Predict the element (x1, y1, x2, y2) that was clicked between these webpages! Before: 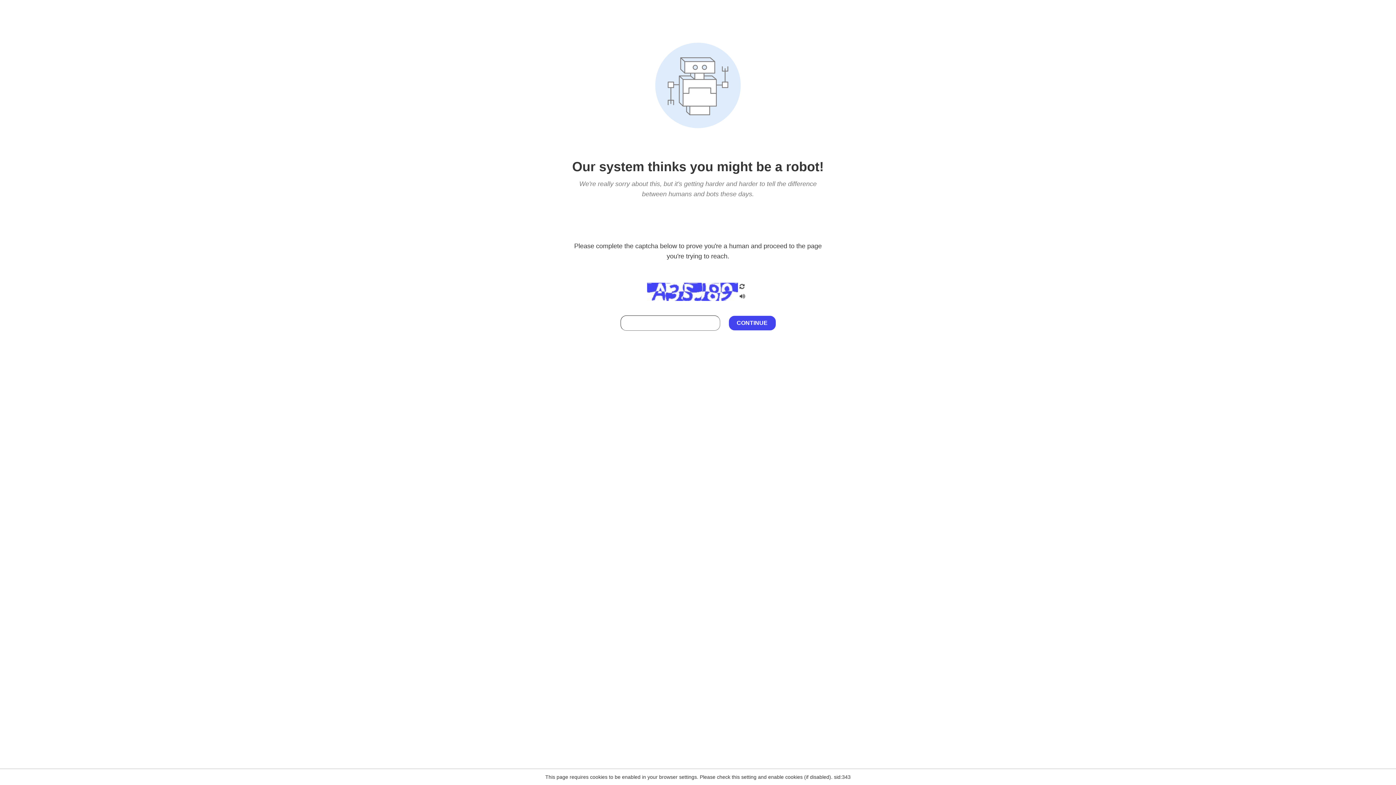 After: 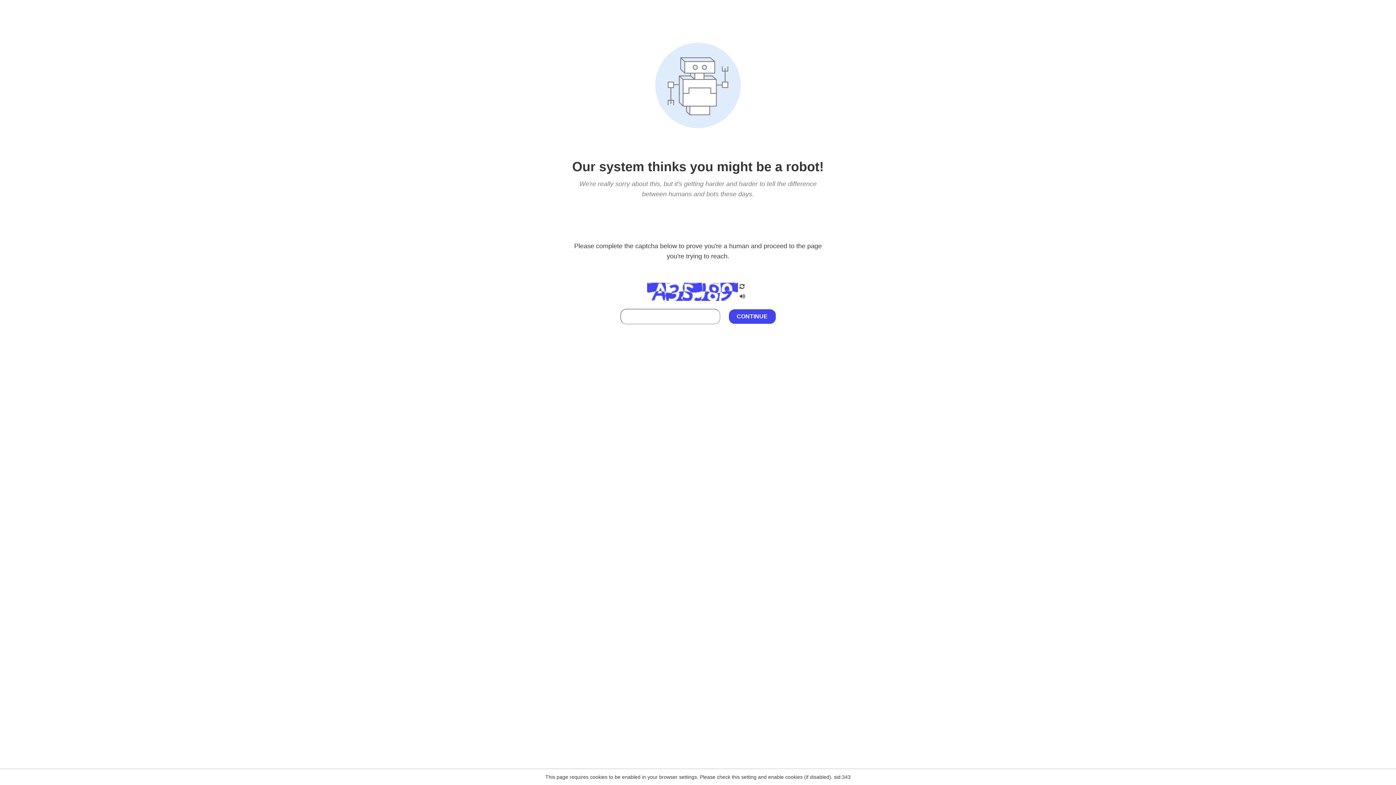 Action: bbox: (738, 212, 746, 219)